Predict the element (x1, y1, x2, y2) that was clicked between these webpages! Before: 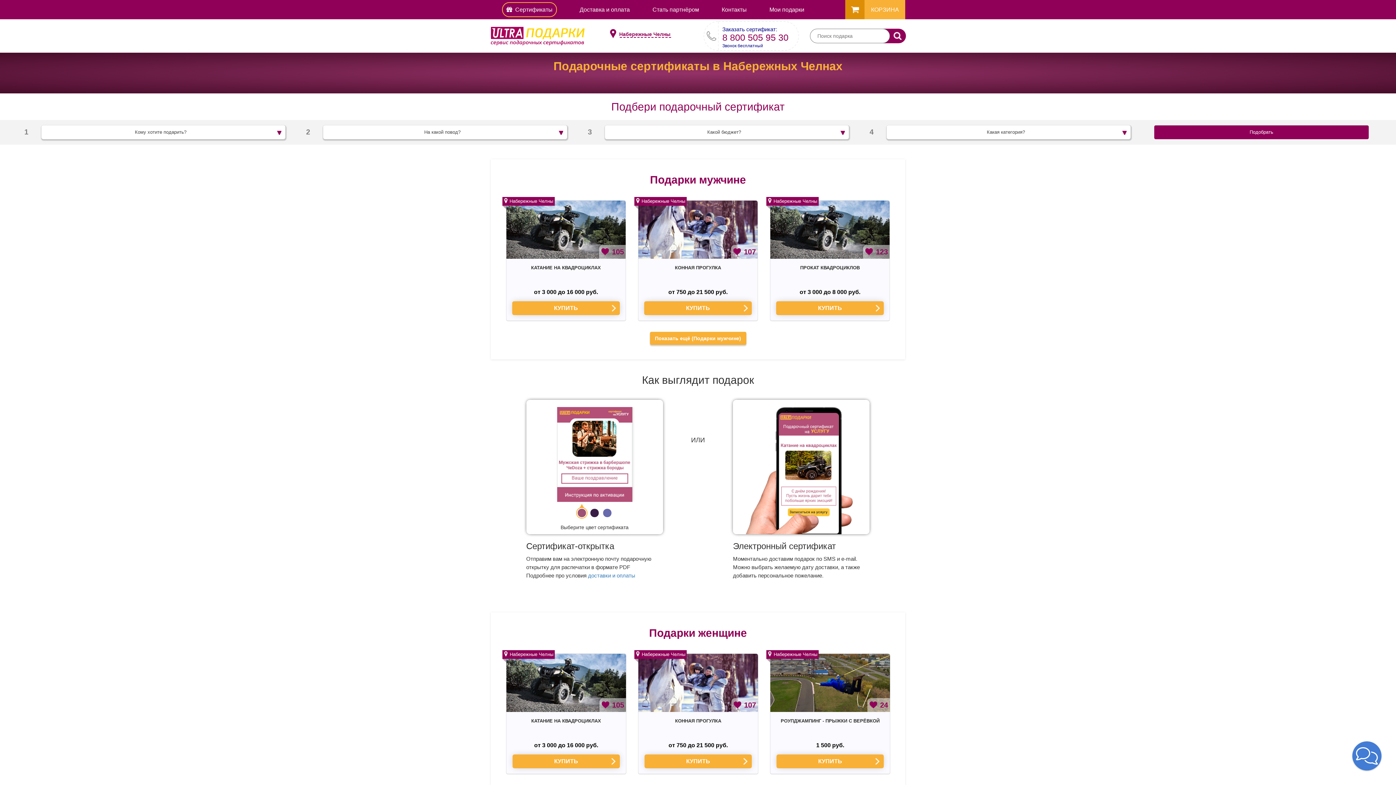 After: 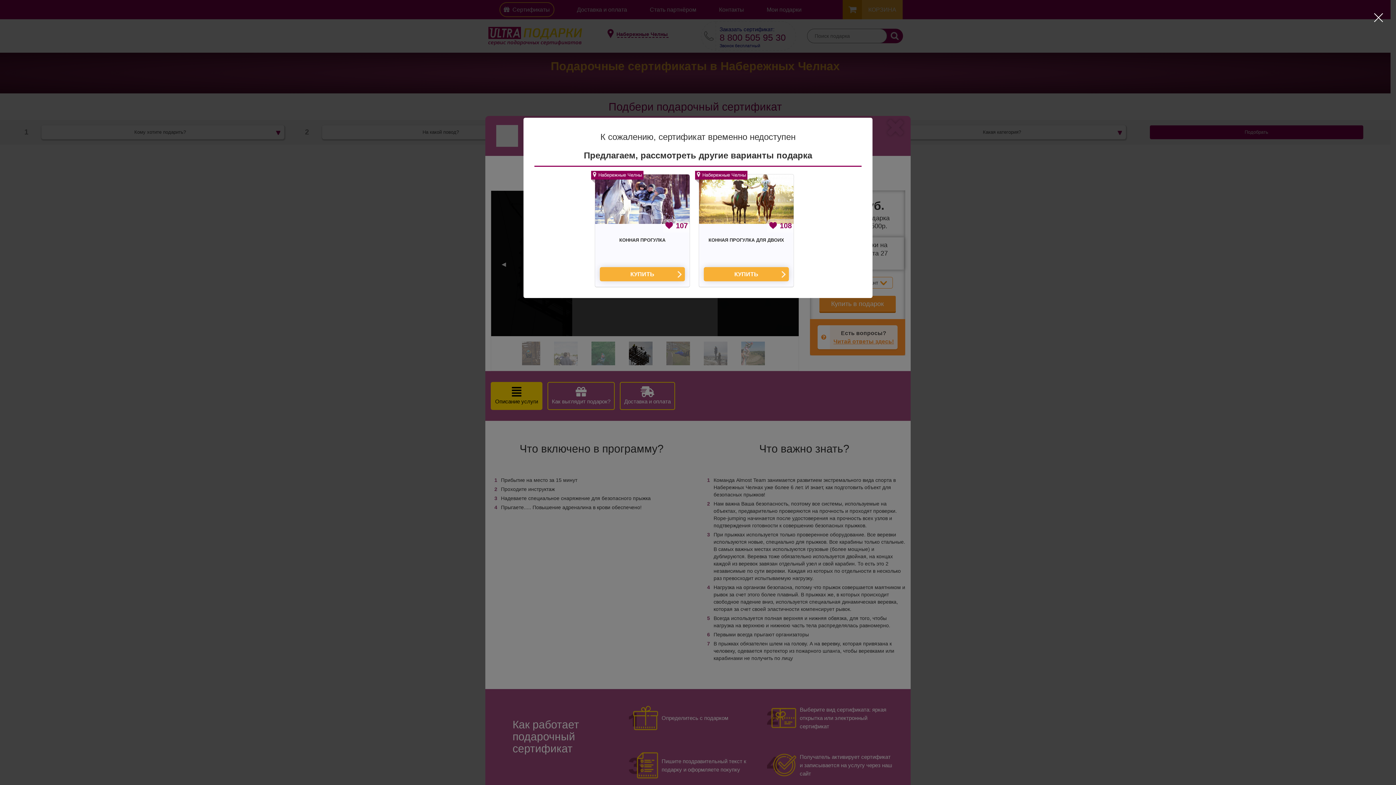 Action: bbox: (770, 681, 890, 687)